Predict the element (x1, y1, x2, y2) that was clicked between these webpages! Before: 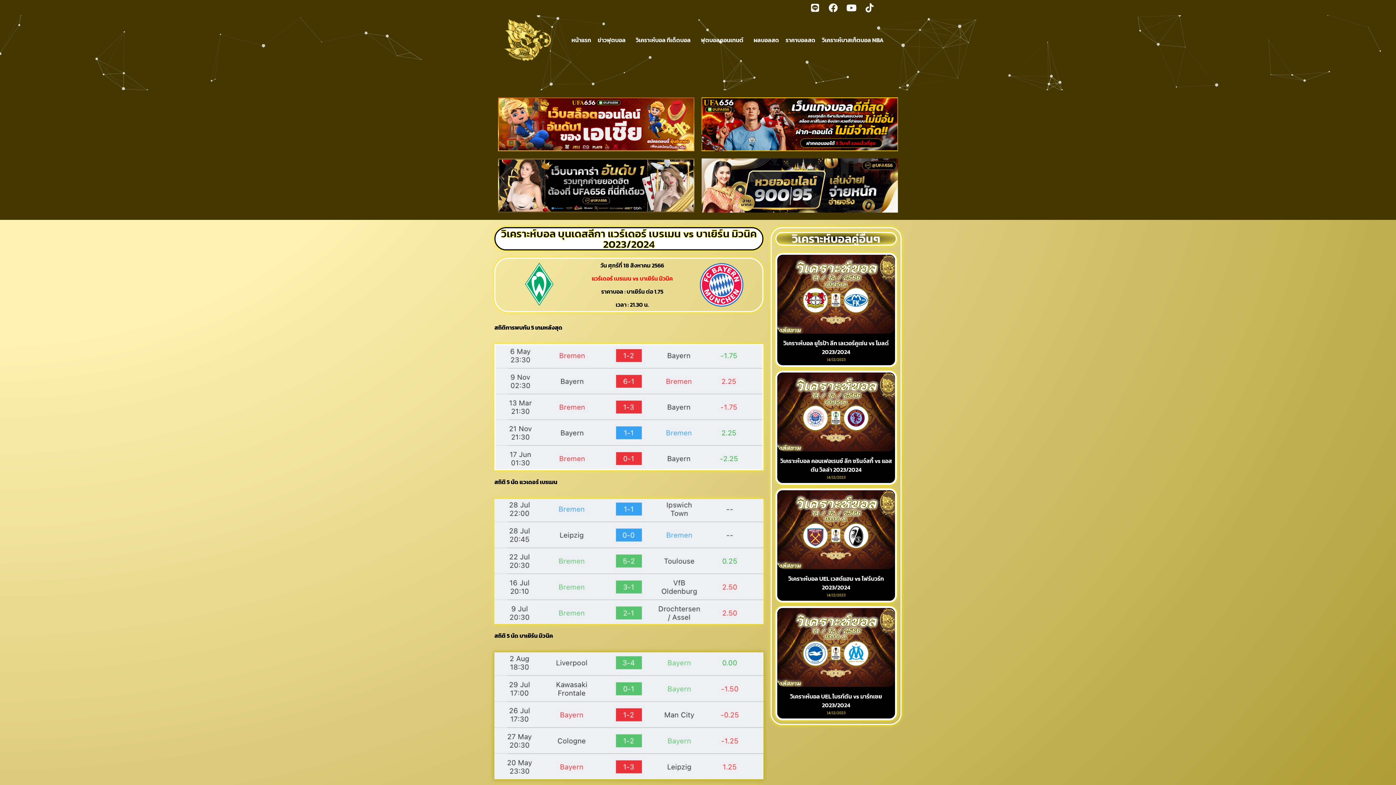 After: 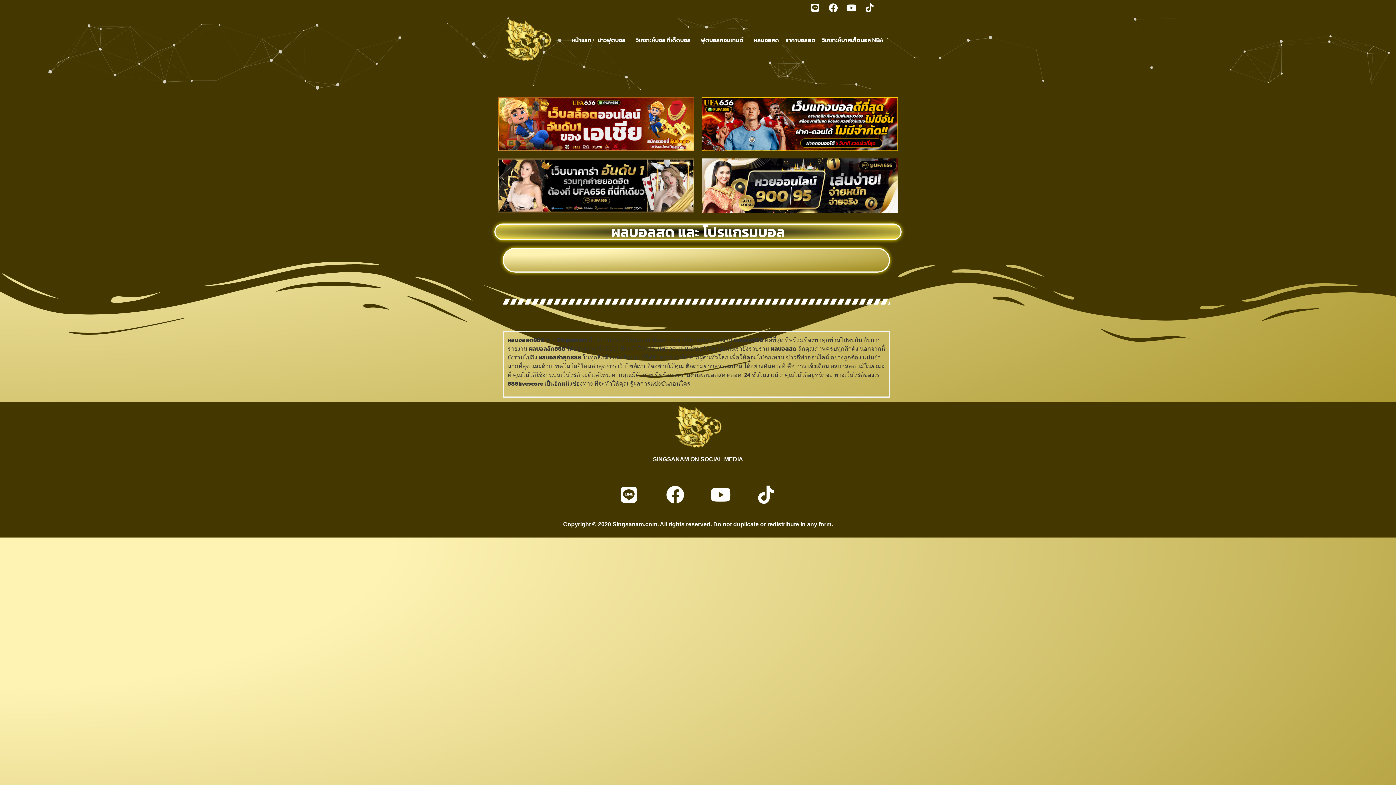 Action: label: ผลบอลสด bbox: (750, 18, 782, 61)